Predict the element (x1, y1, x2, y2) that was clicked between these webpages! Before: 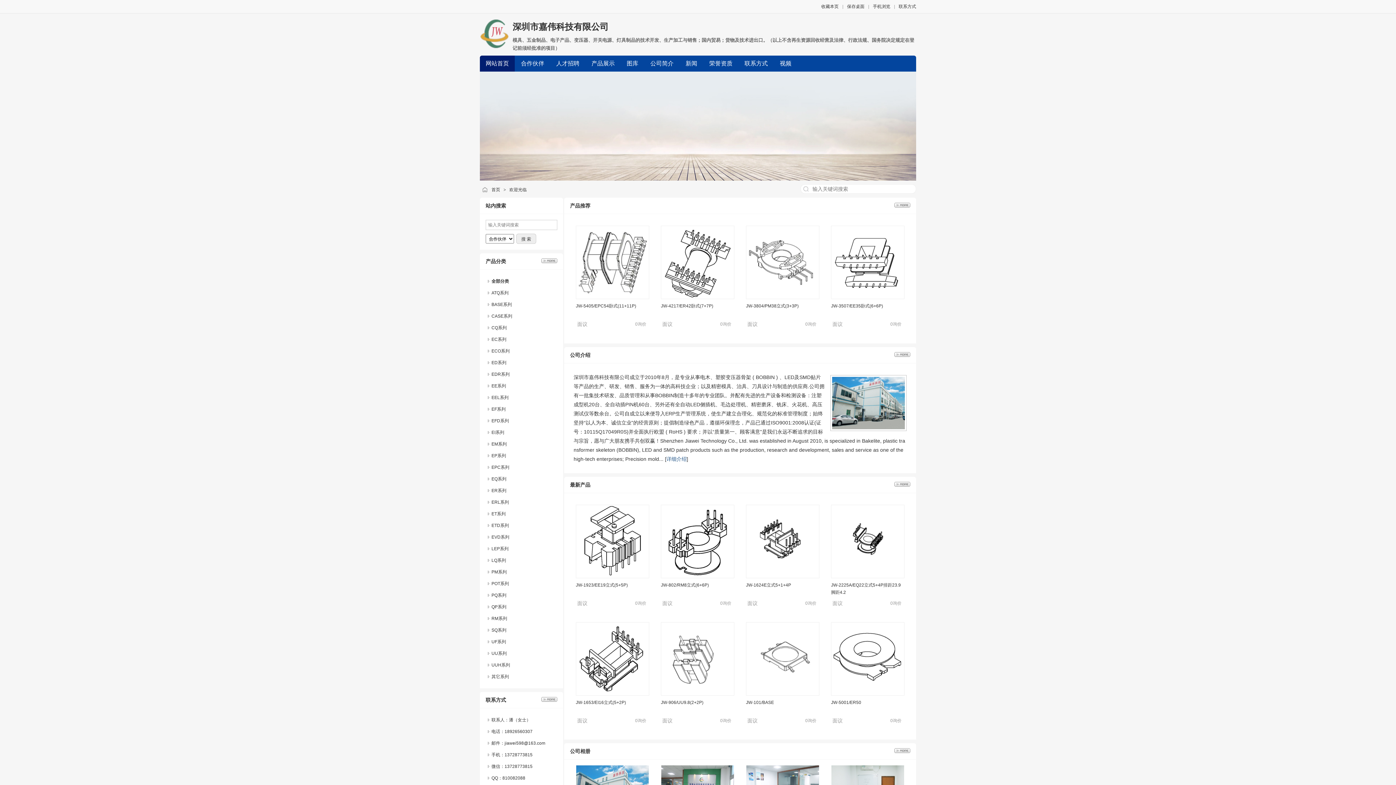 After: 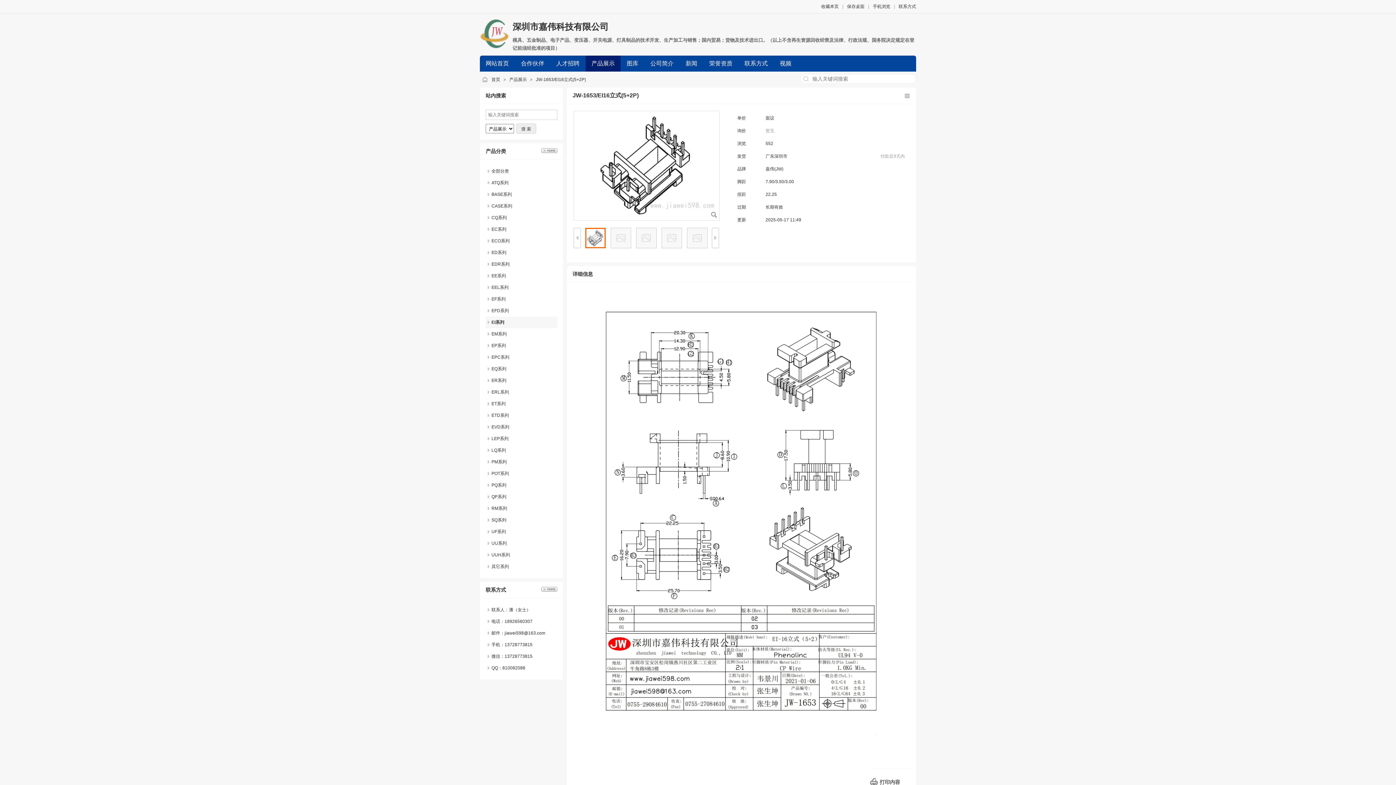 Action: label: JW-1653/EI16立式(5+2P) bbox: (576, 700, 626, 705)